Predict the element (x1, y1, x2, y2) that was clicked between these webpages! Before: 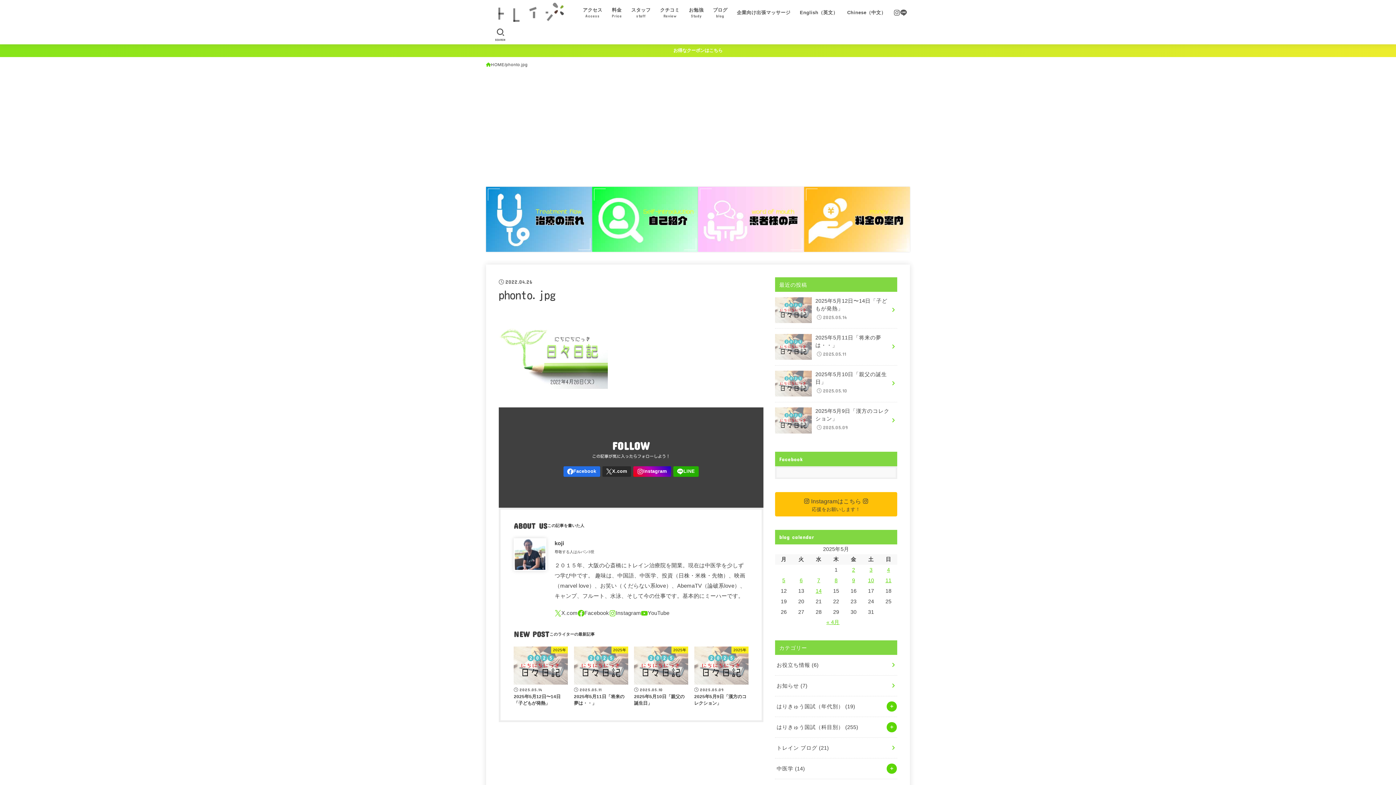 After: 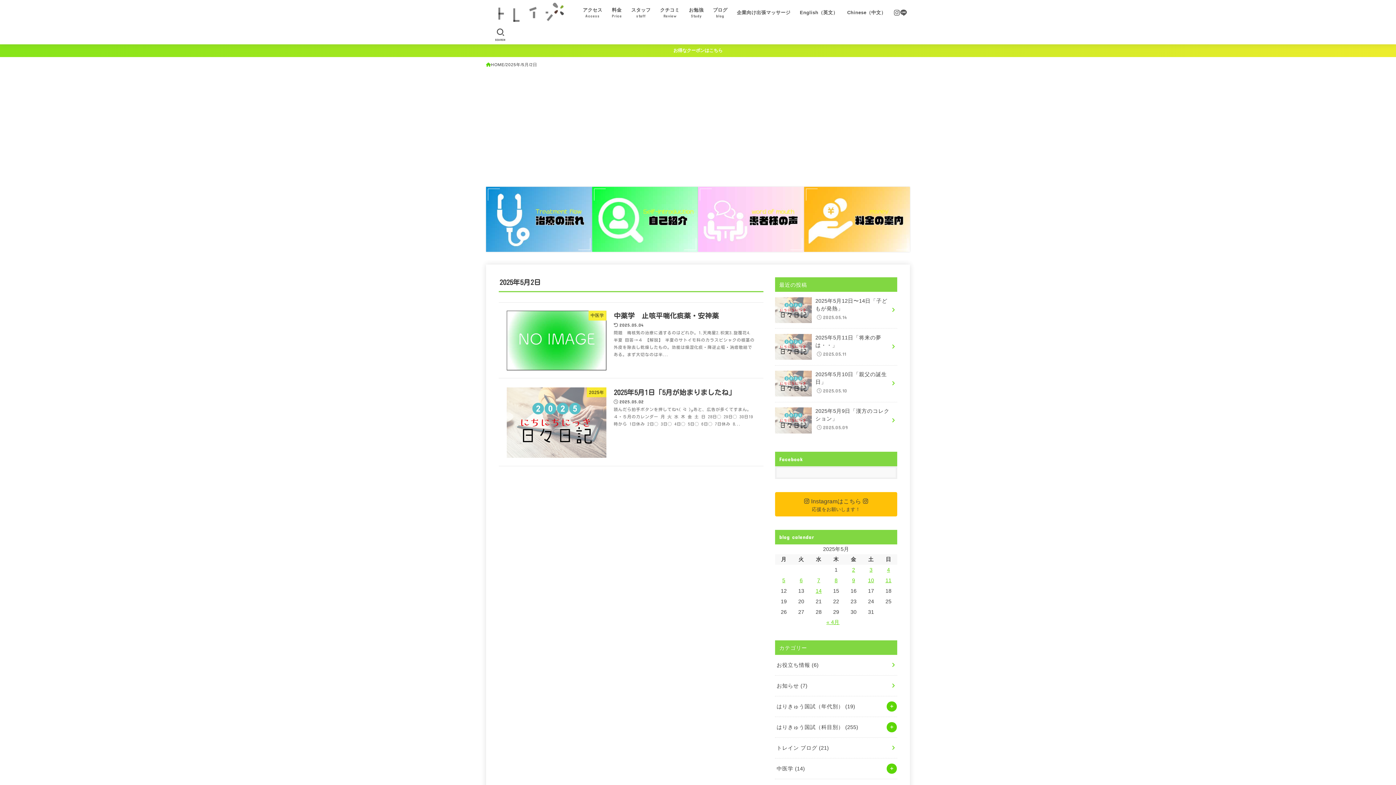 Action: bbox: (852, 567, 855, 573) label: 2025年5月2日 に投稿を公開